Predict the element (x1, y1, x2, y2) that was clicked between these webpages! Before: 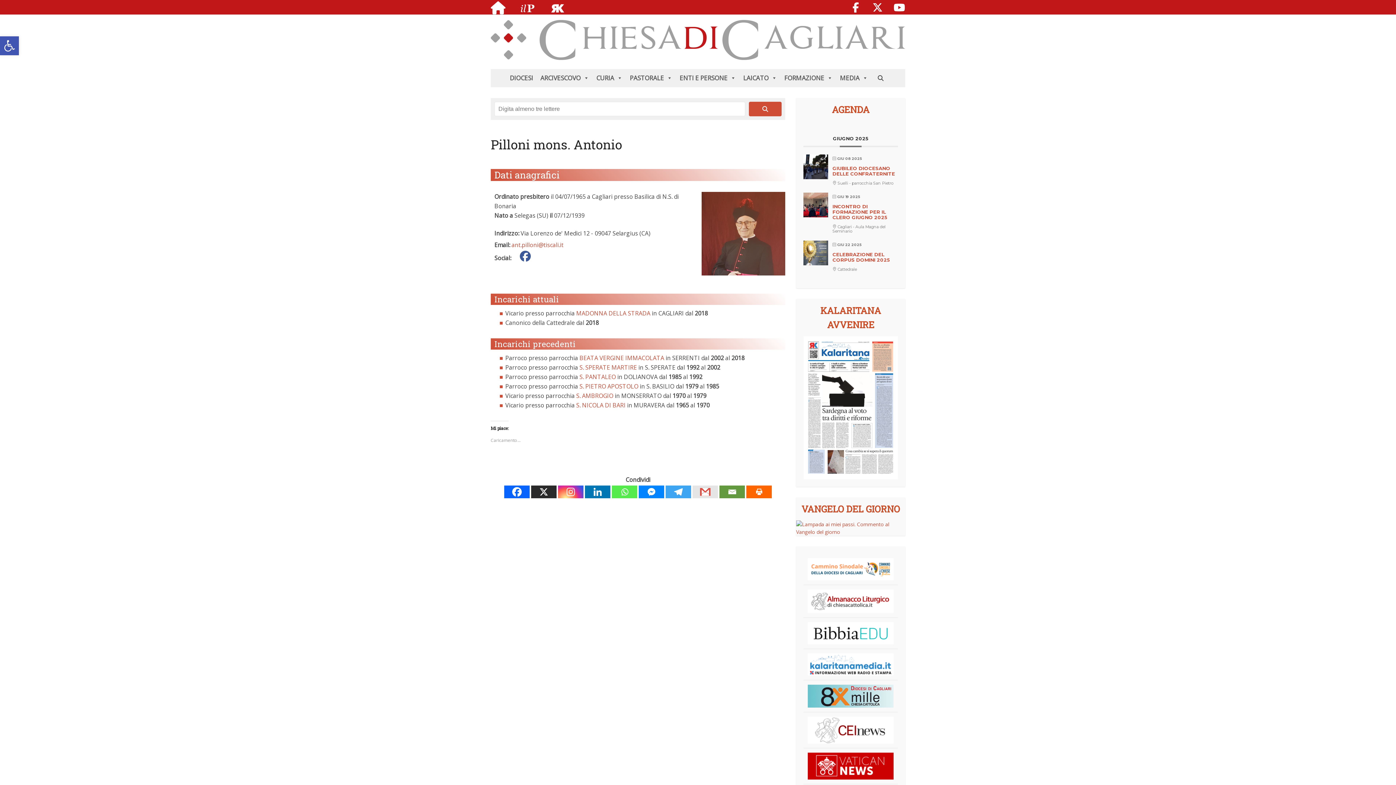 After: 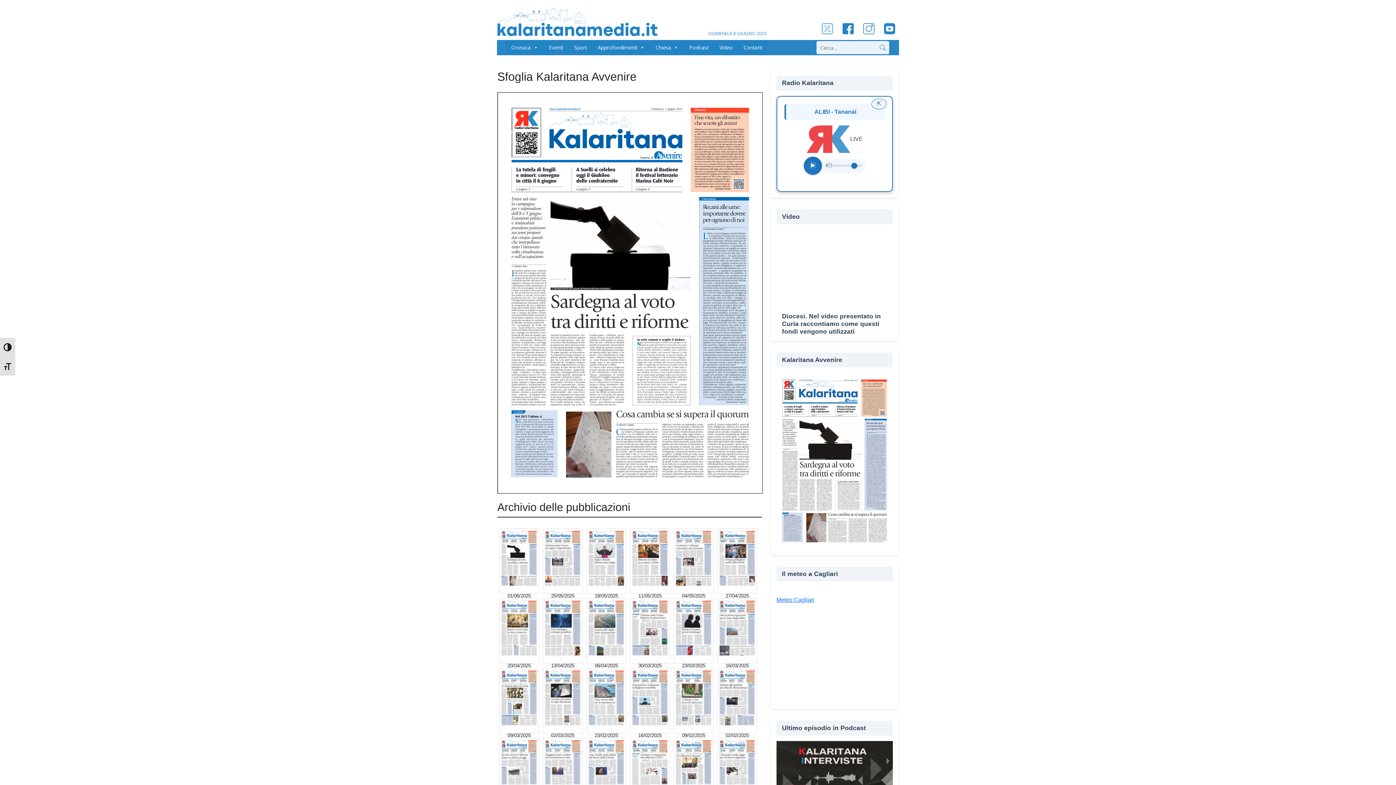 Action: bbox: (803, 403, 898, 410)